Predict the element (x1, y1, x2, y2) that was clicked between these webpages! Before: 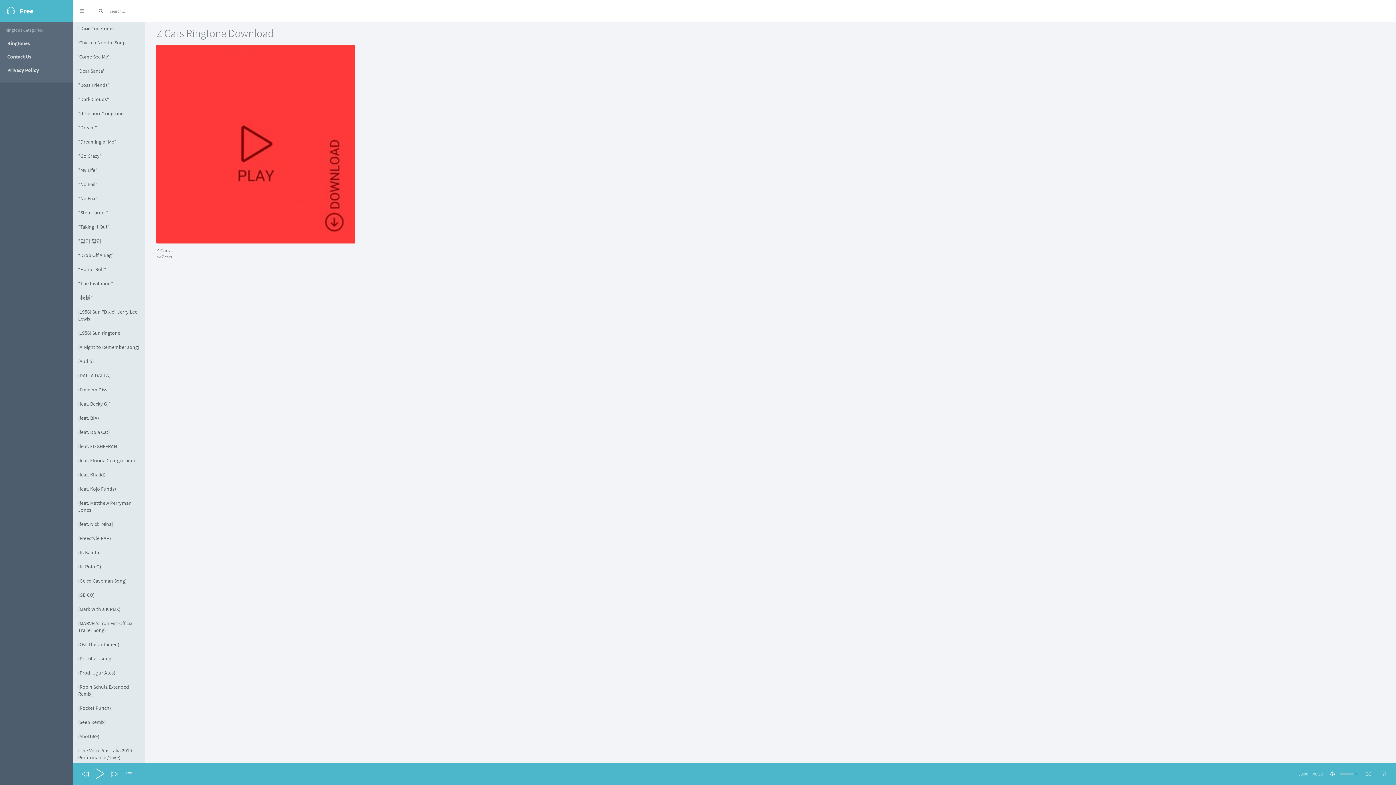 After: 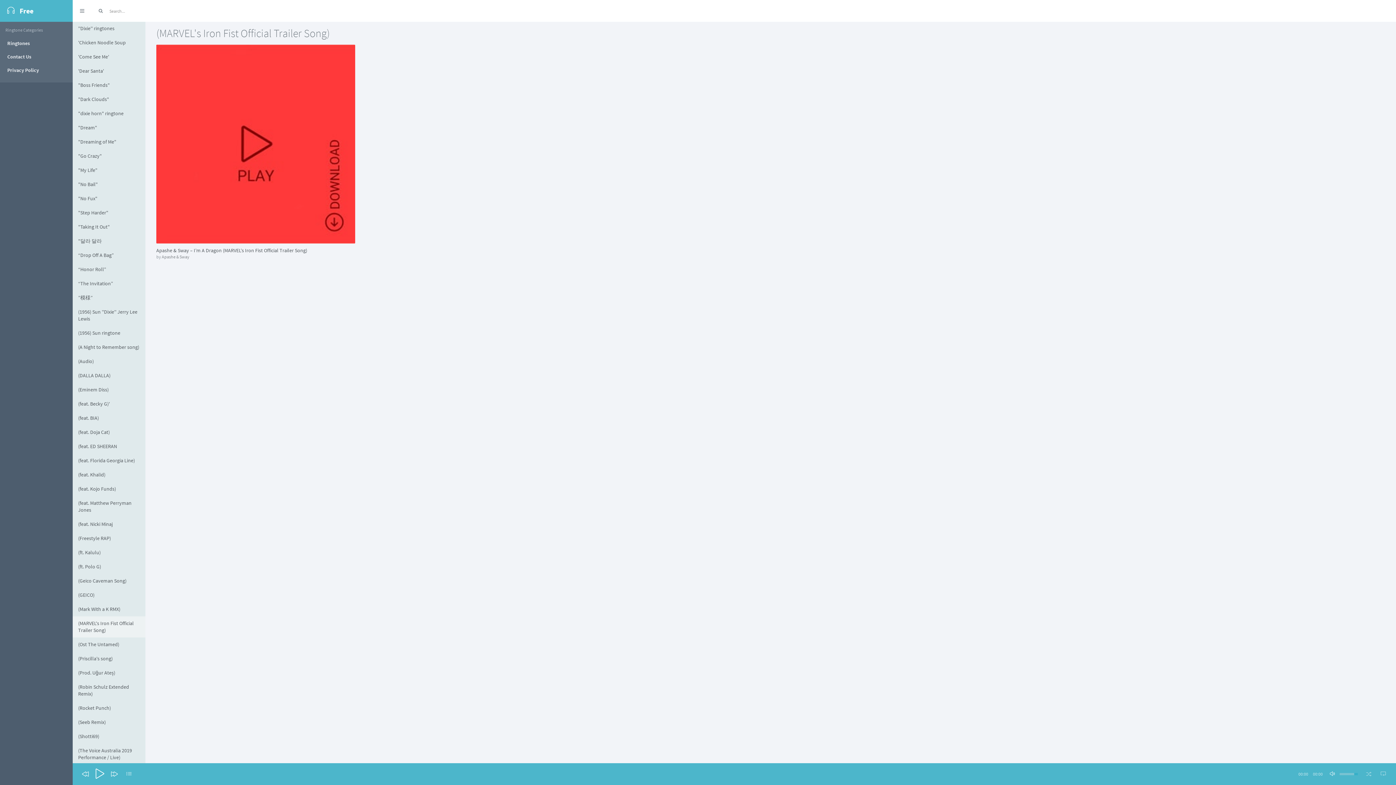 Action: bbox: (72, 616, 145, 637) label: (MARVEL's Iron Fist Official Trailer Song)